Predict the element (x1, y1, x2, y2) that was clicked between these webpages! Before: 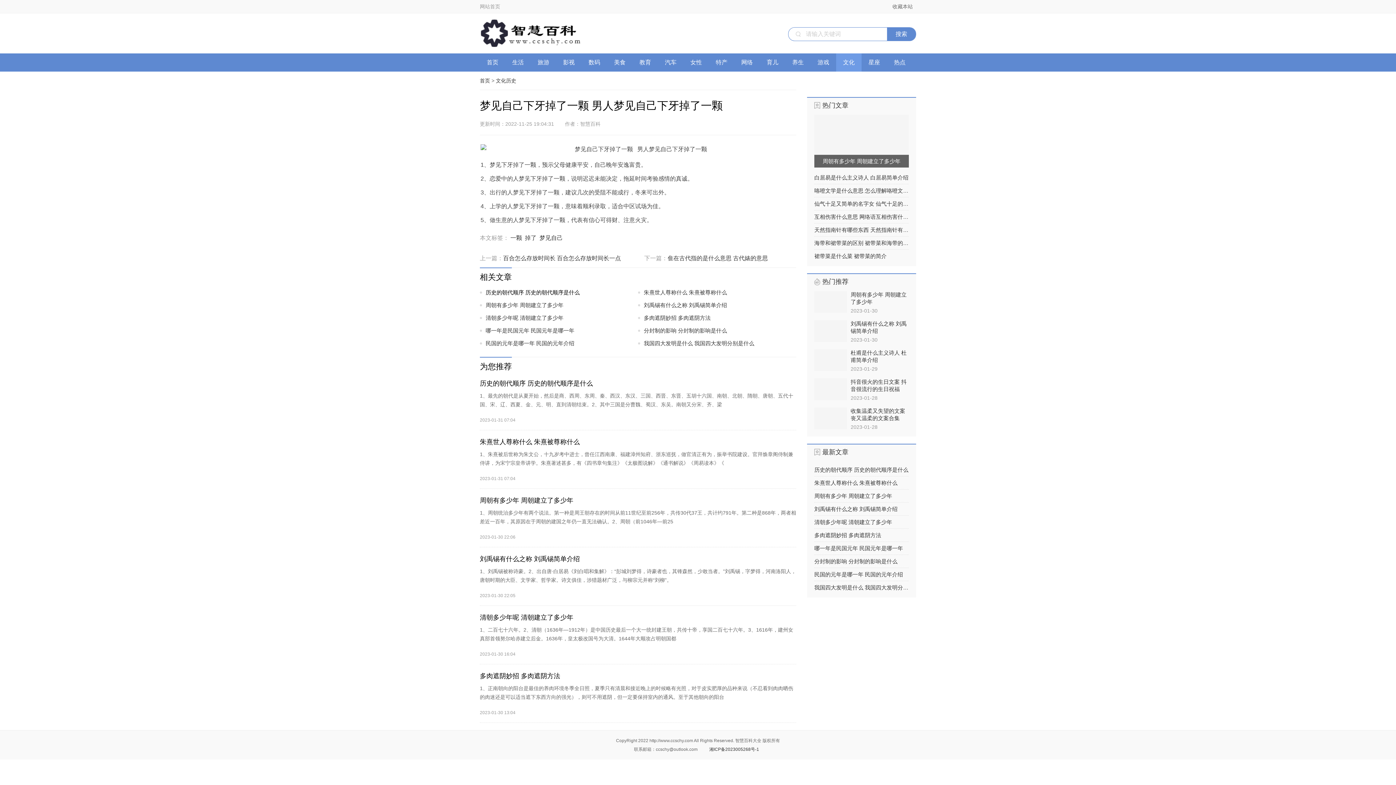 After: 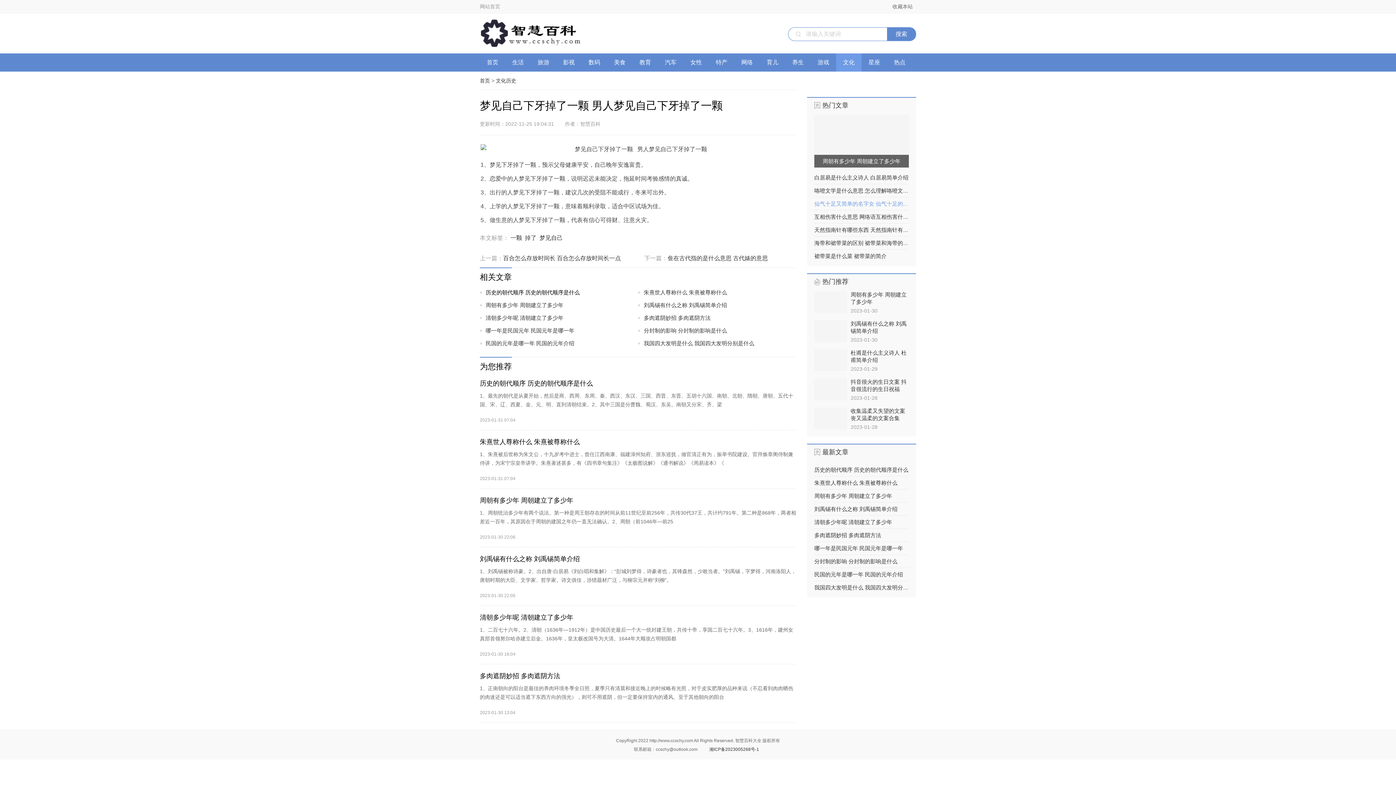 Action: bbox: (814, 197, 909, 210) label: 仙气十足又简单的名字女 仙气十足的古风名字女